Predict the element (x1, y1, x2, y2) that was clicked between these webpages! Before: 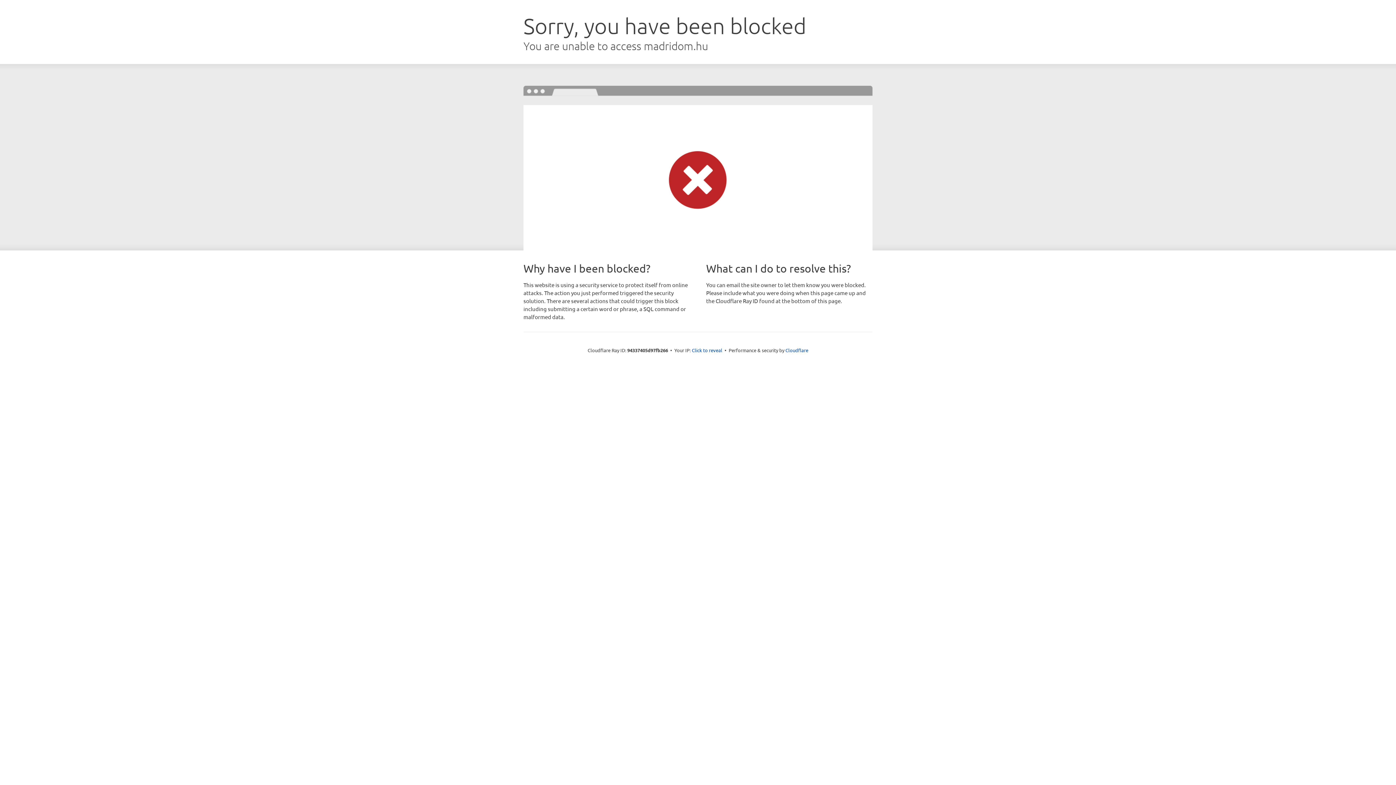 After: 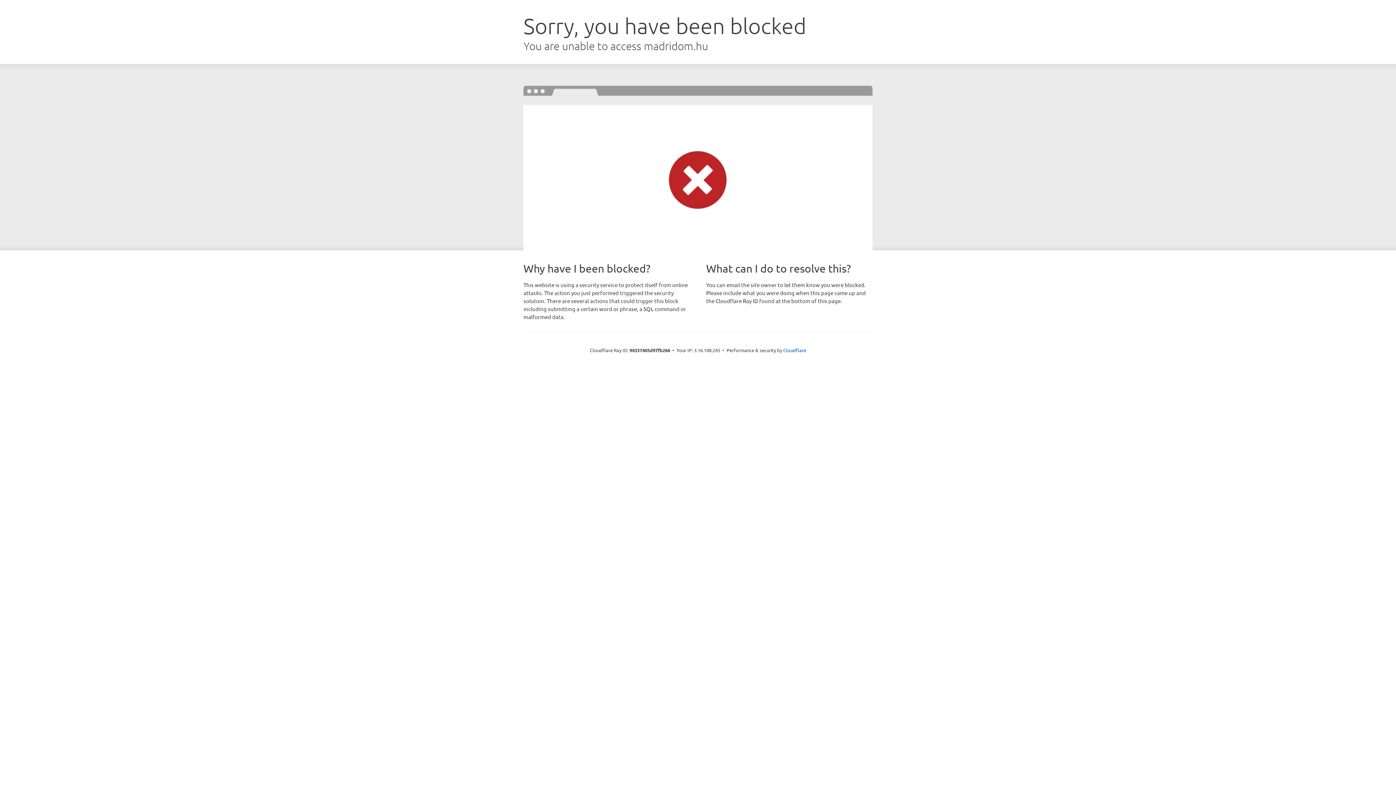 Action: bbox: (692, 346, 722, 353) label: Click to reveal